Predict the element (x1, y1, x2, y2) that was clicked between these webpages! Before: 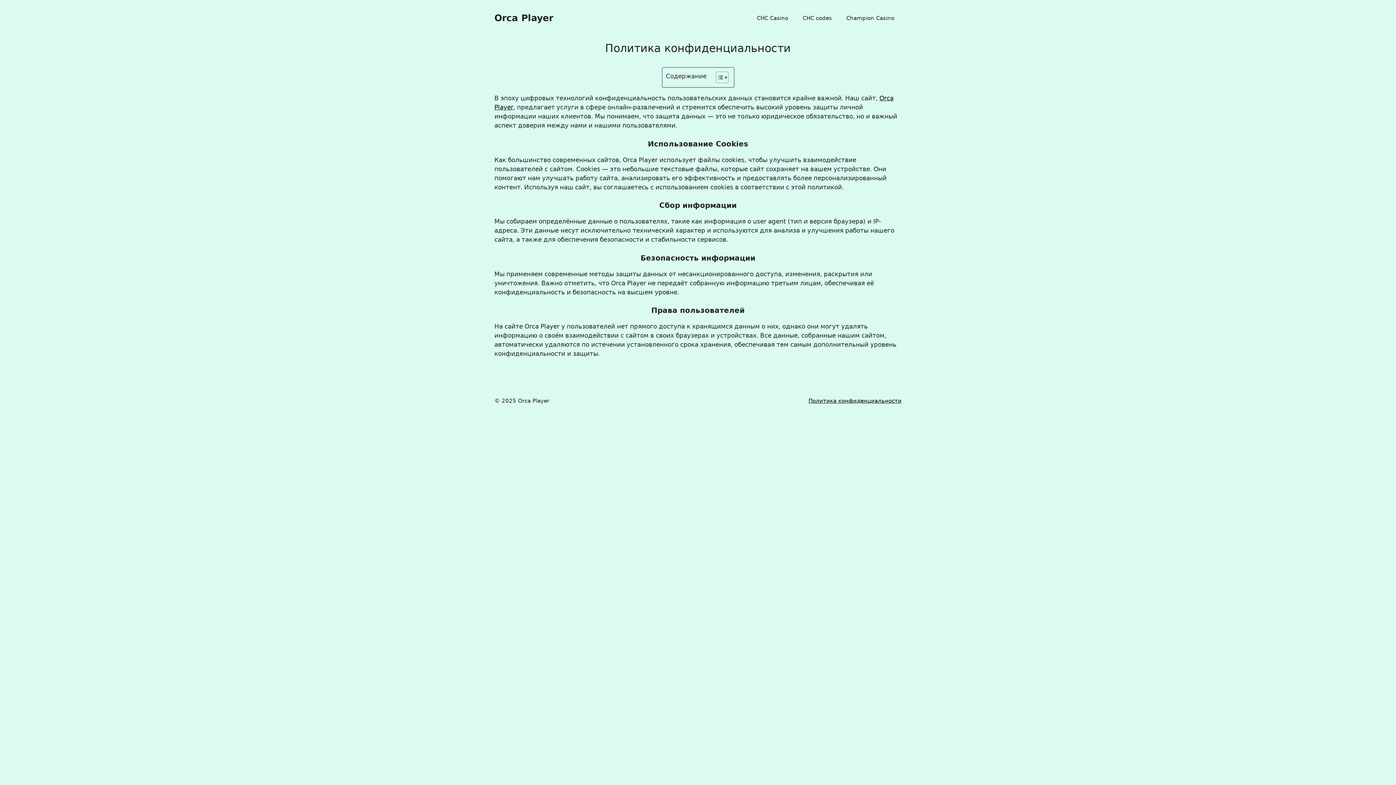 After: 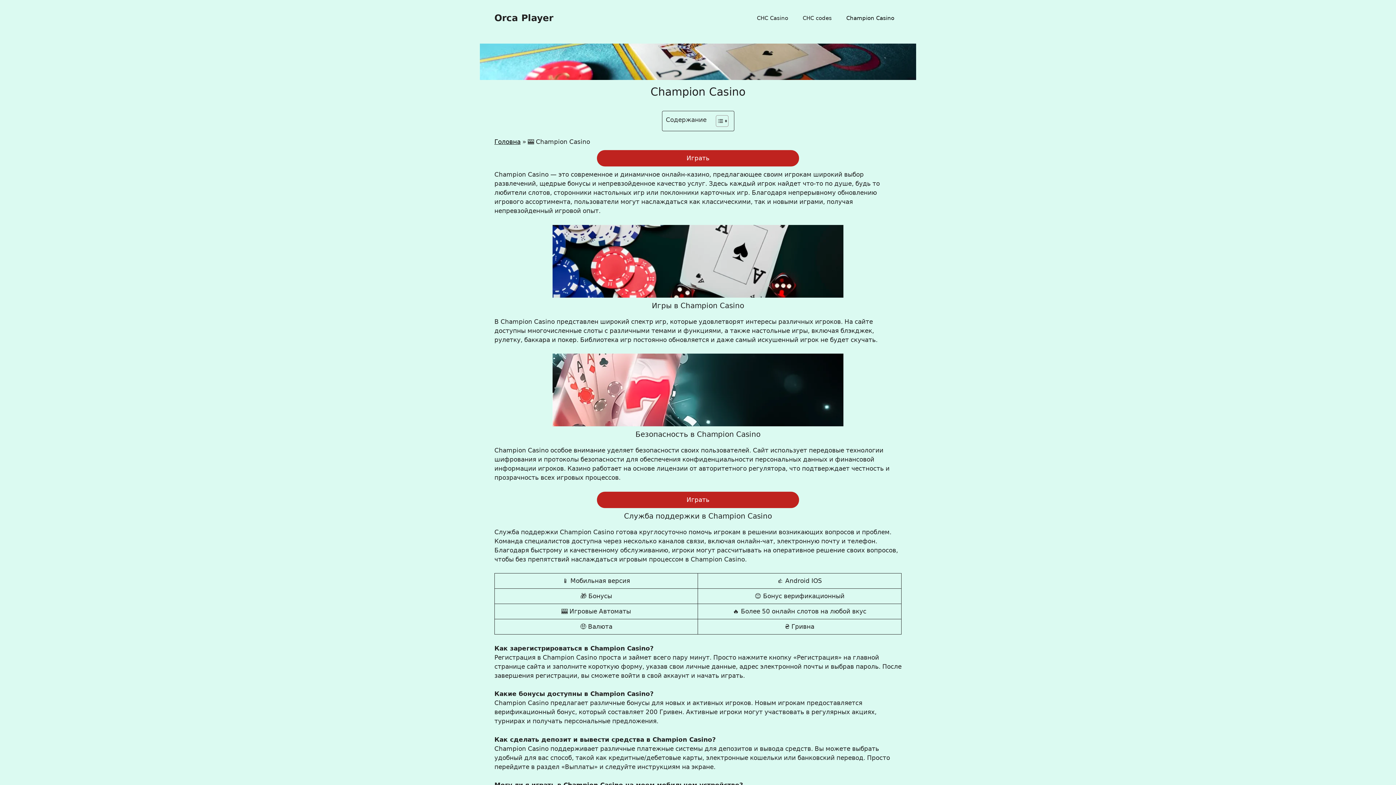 Action: bbox: (839, 7, 901, 29) label: Champion Casino